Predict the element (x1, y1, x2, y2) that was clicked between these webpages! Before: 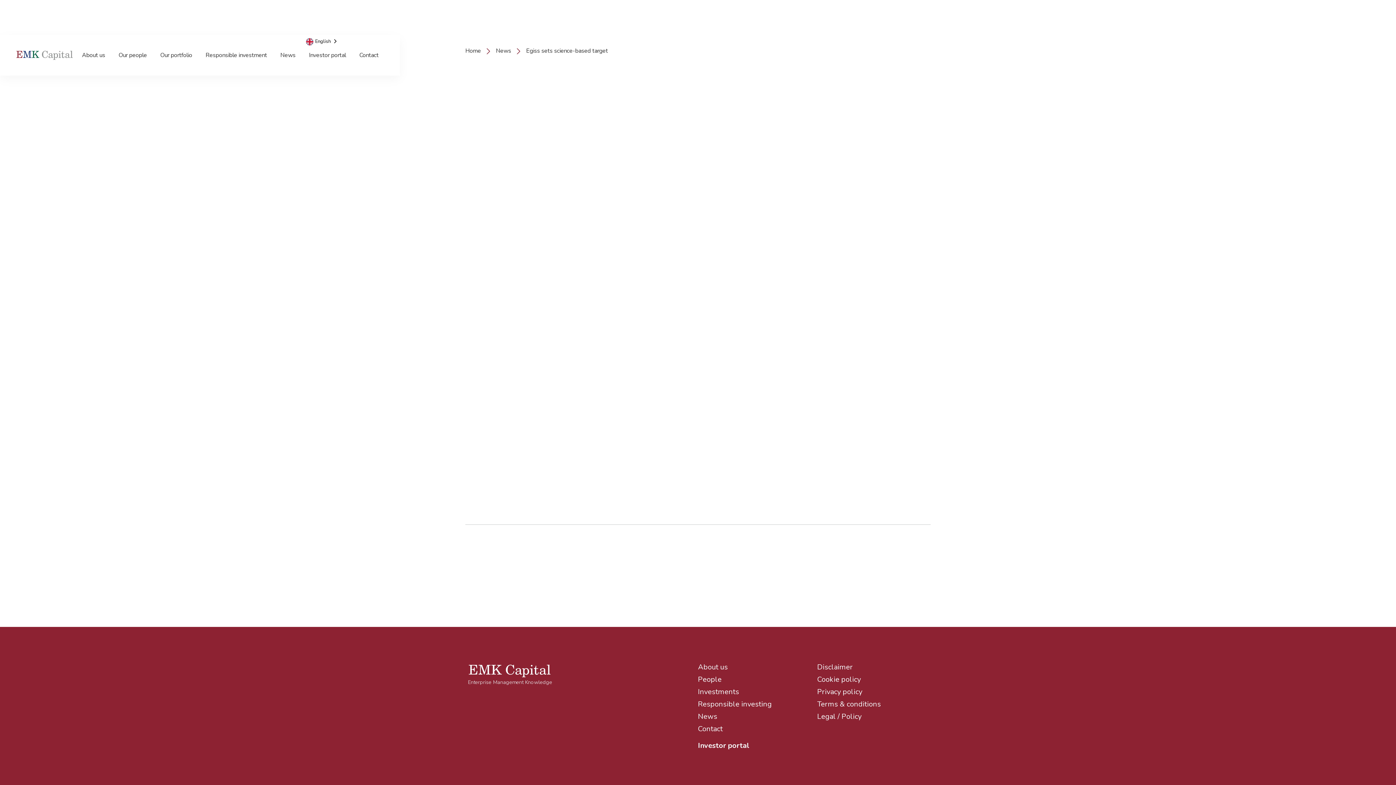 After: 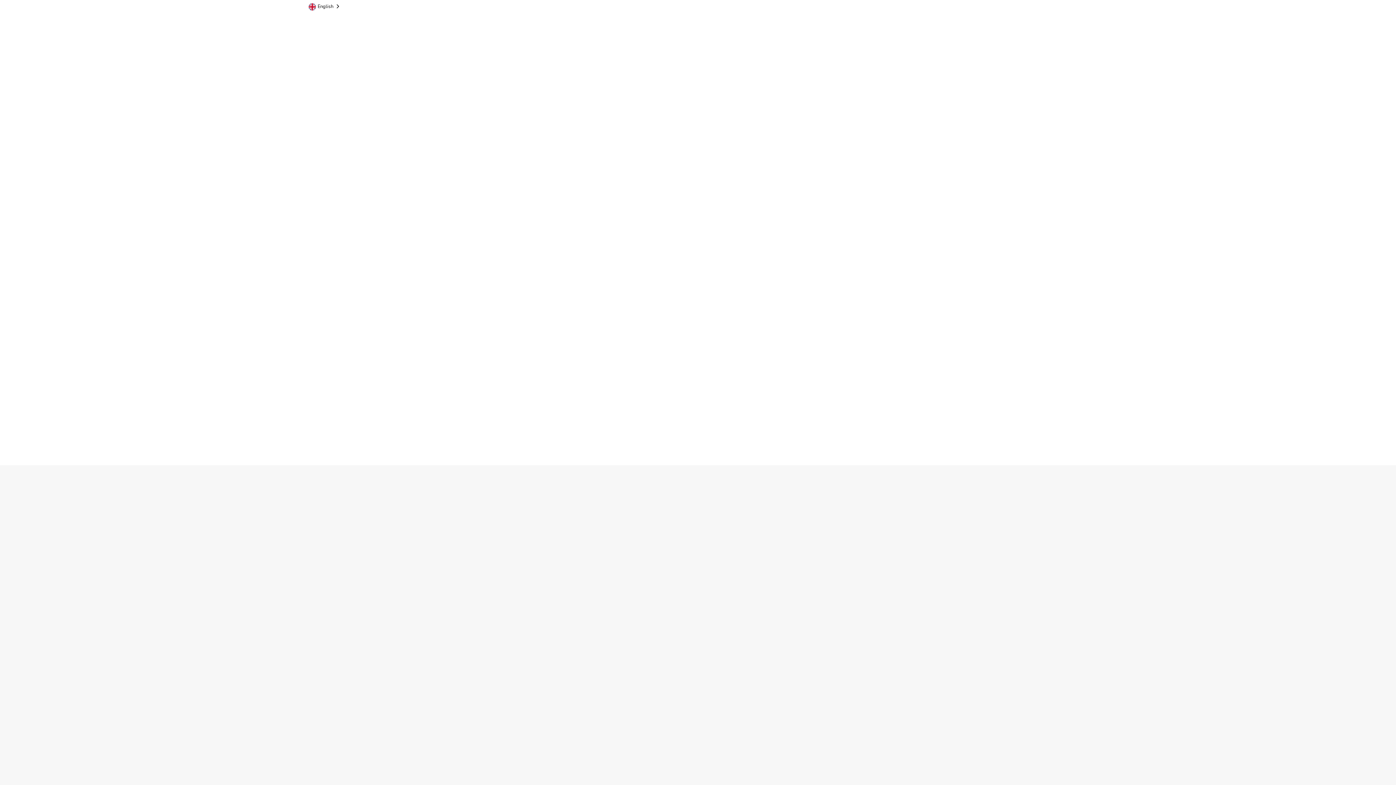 Action: label: About us bbox: (698, 662, 728, 672)